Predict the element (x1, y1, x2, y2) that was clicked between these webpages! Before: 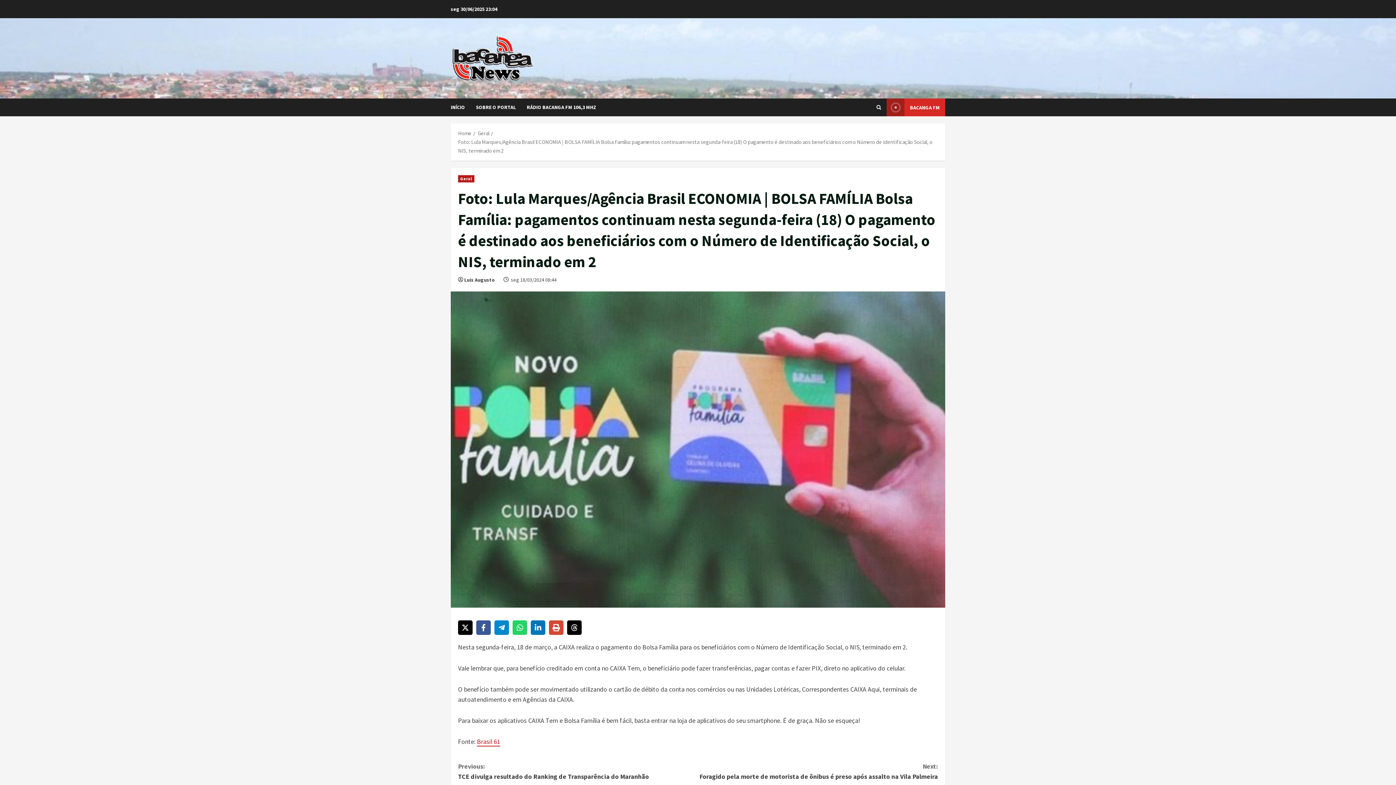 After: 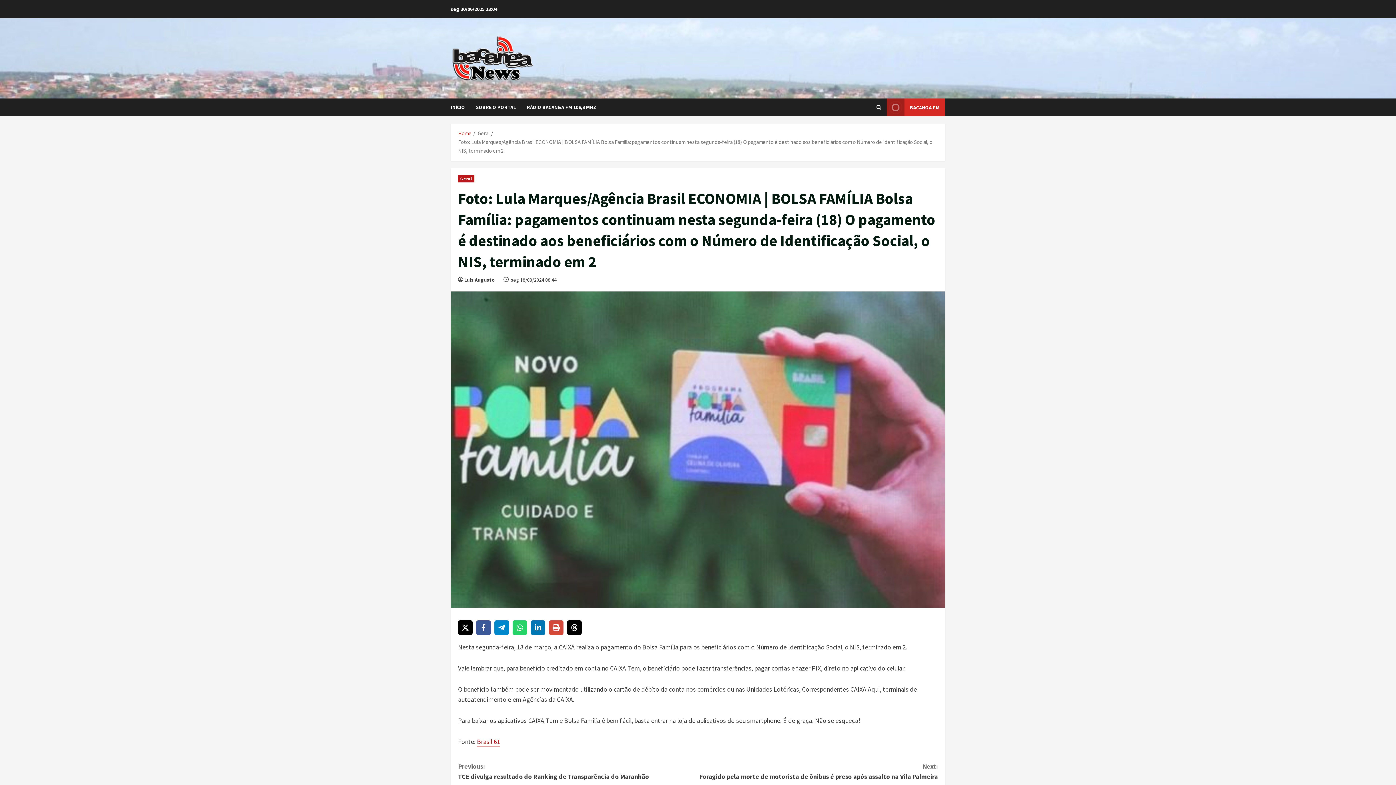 Action: bbox: (458, 129, 471, 136) label: Home